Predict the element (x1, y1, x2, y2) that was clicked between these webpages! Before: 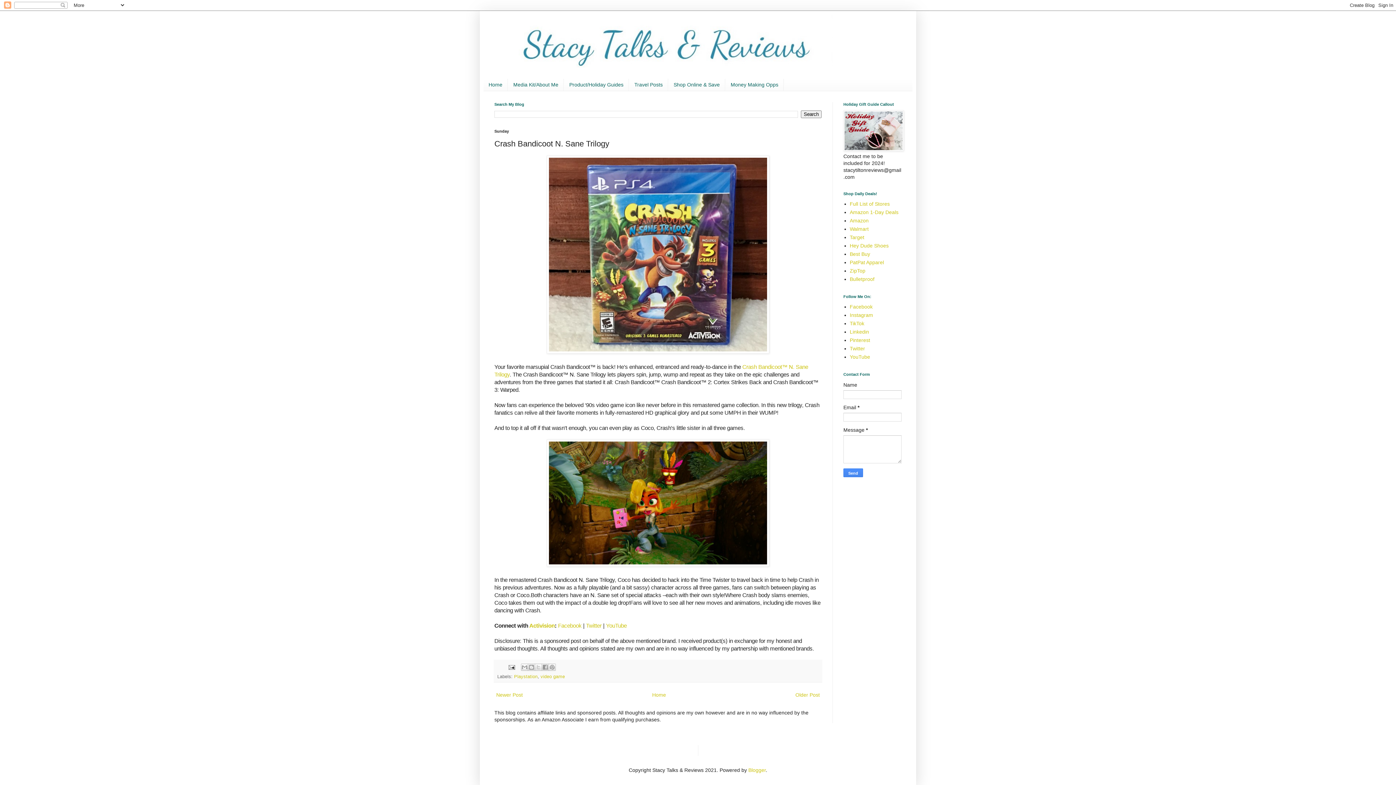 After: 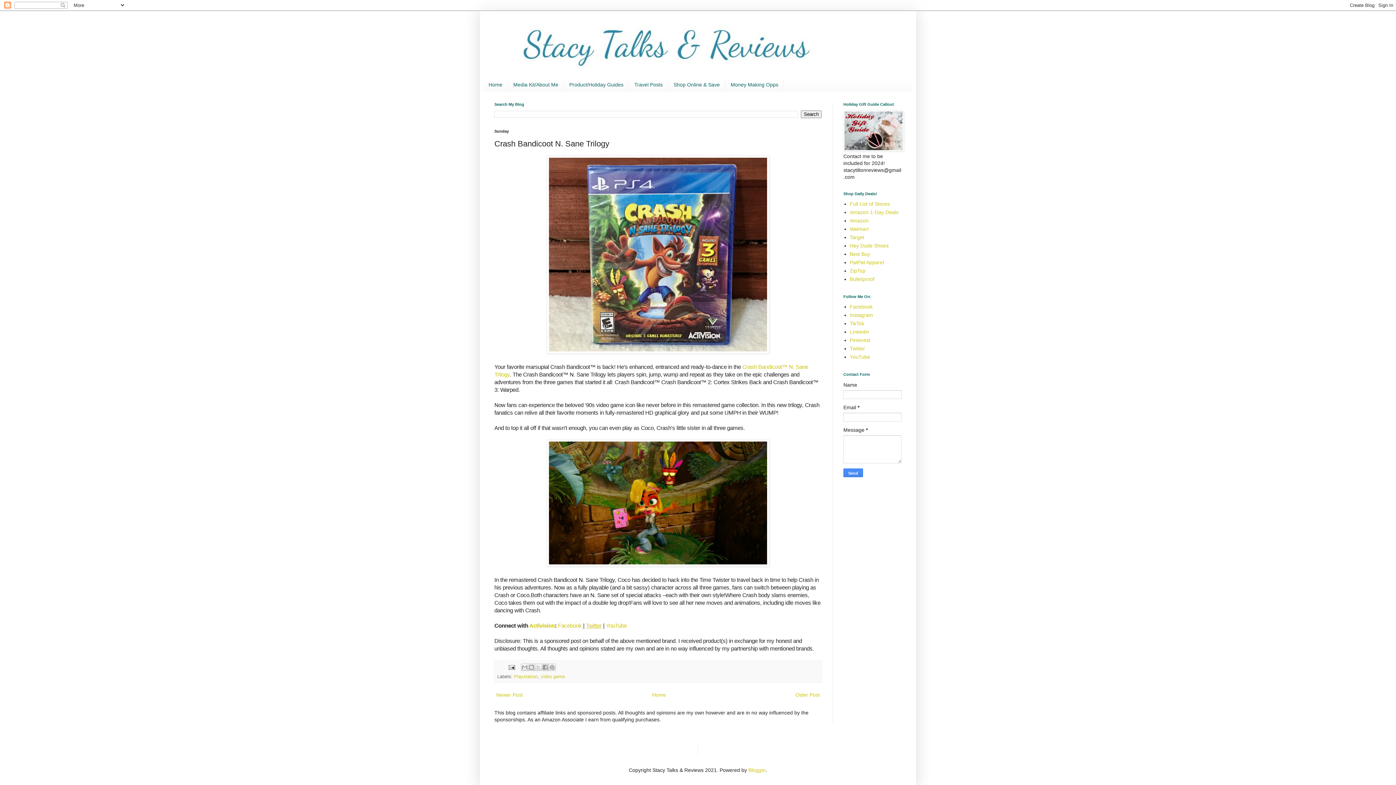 Action: bbox: (586, 622, 601, 629) label: Twitter